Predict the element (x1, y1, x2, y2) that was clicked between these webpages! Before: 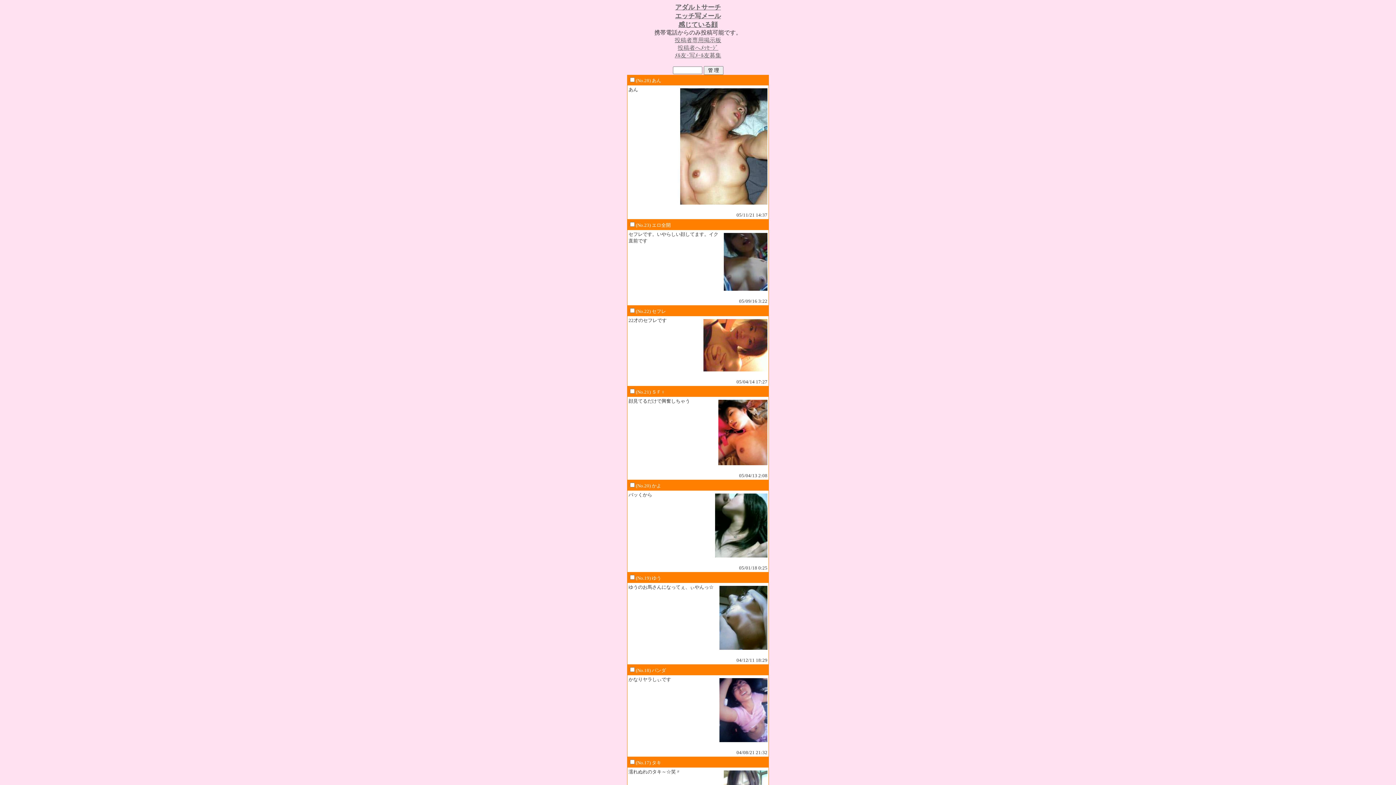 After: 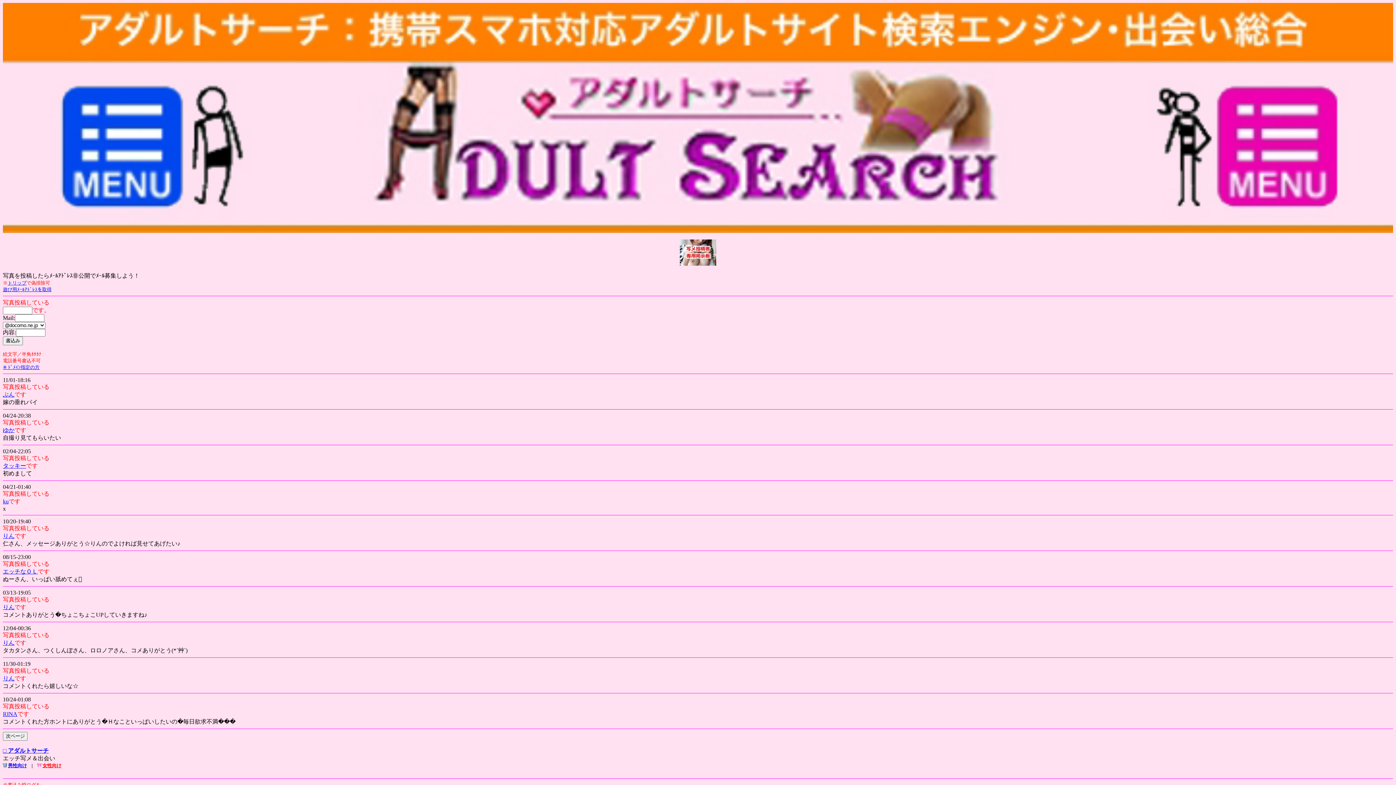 Action: bbox: (674, 37, 721, 43) label: 投稿者専用掲示板